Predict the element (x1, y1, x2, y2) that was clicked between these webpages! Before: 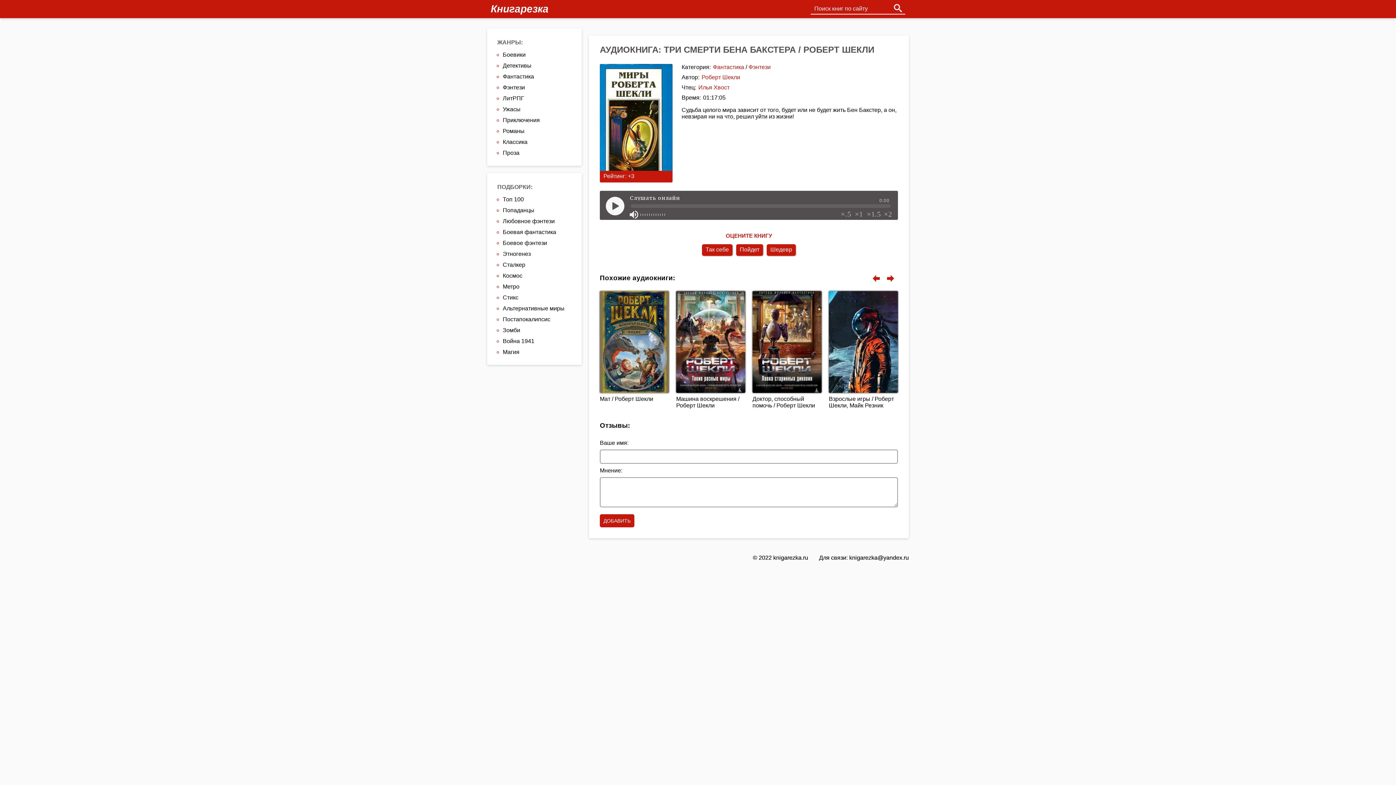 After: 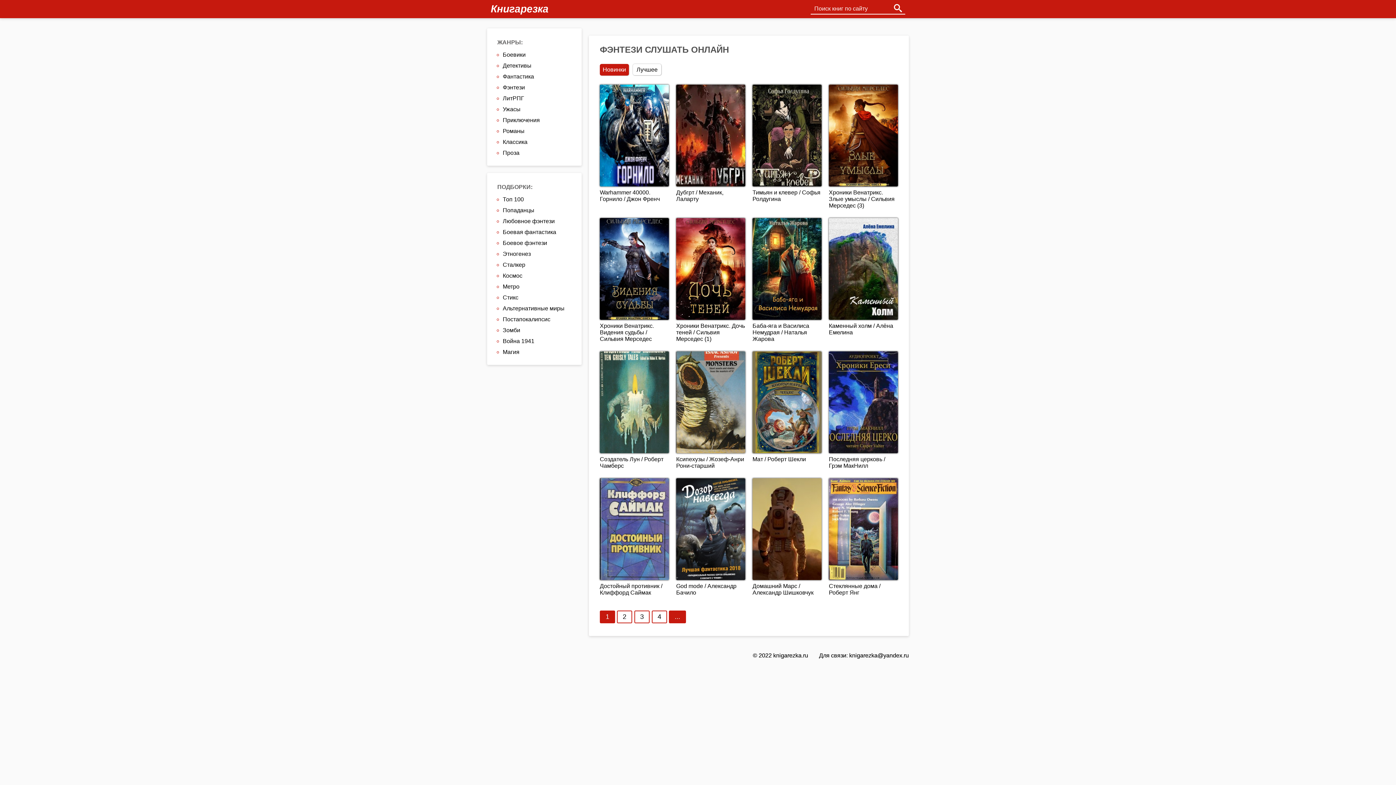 Action: bbox: (748, 64, 770, 70) label: Фэнтези